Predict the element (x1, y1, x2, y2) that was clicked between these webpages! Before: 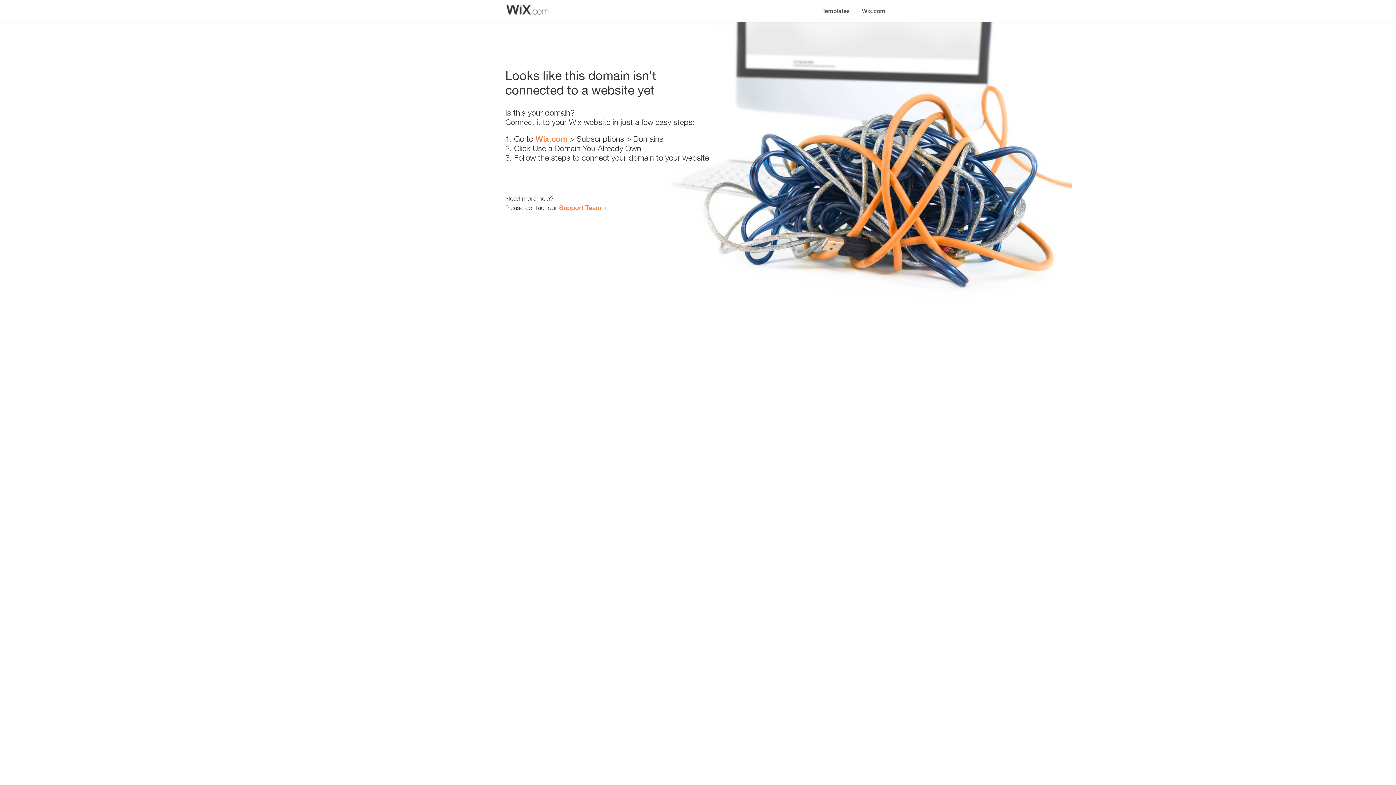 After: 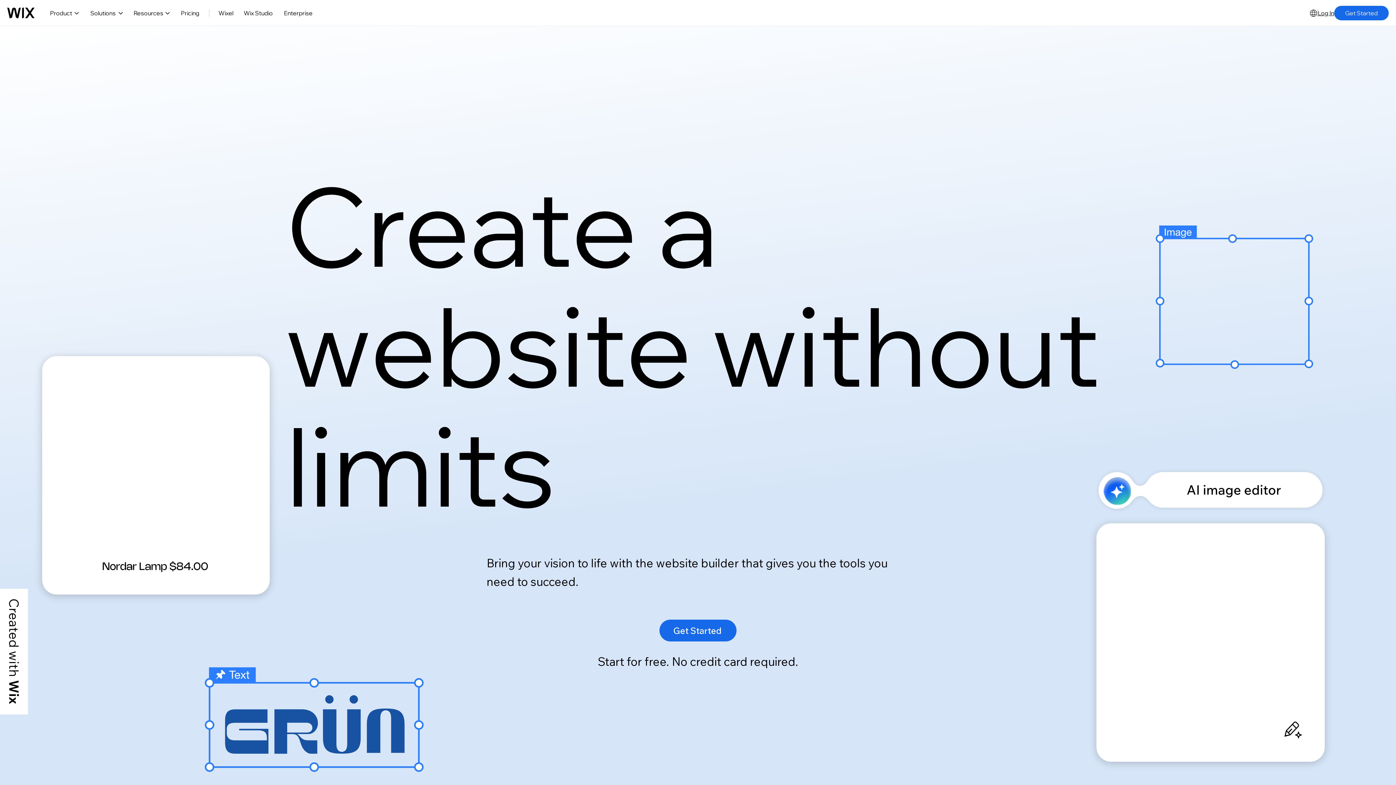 Action: bbox: (856, 0, 890, 14) label: Wix.com